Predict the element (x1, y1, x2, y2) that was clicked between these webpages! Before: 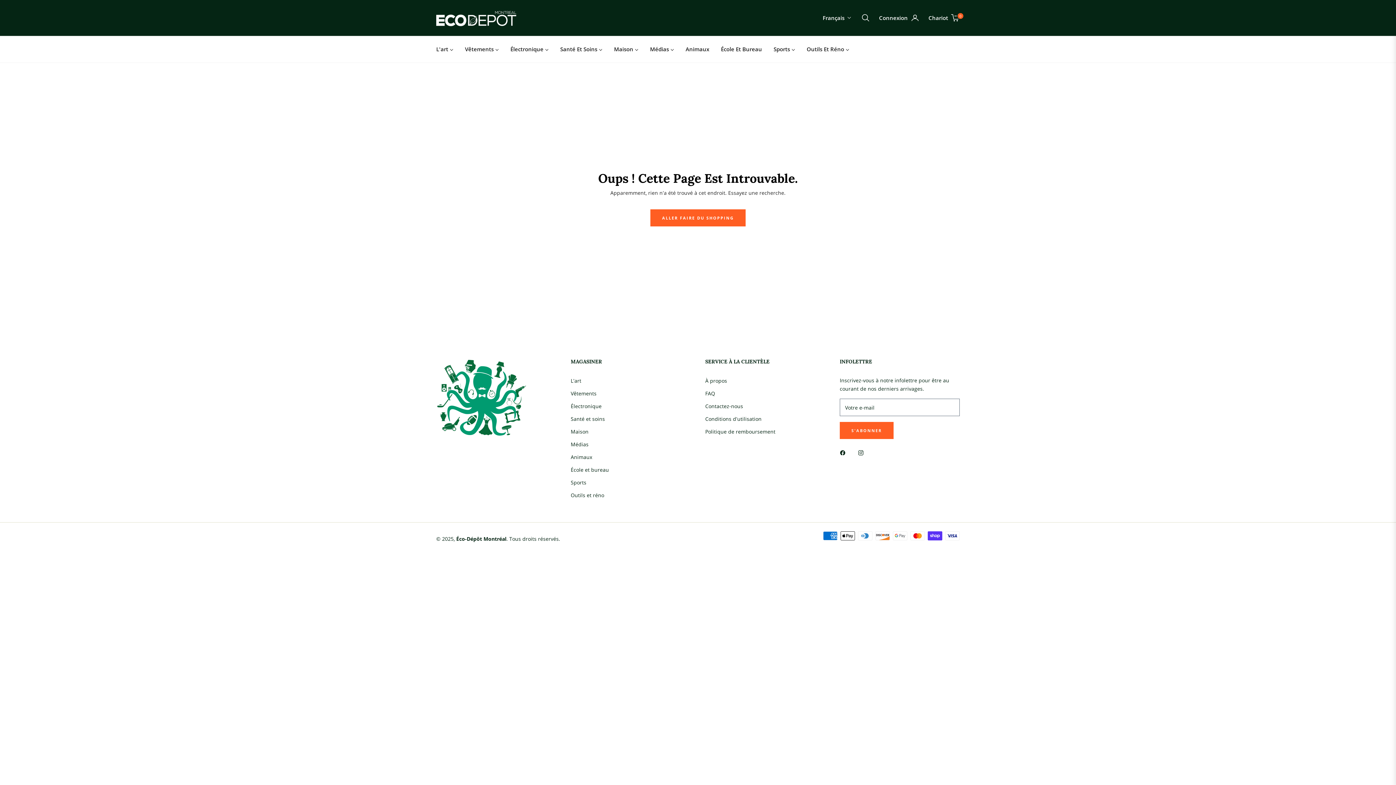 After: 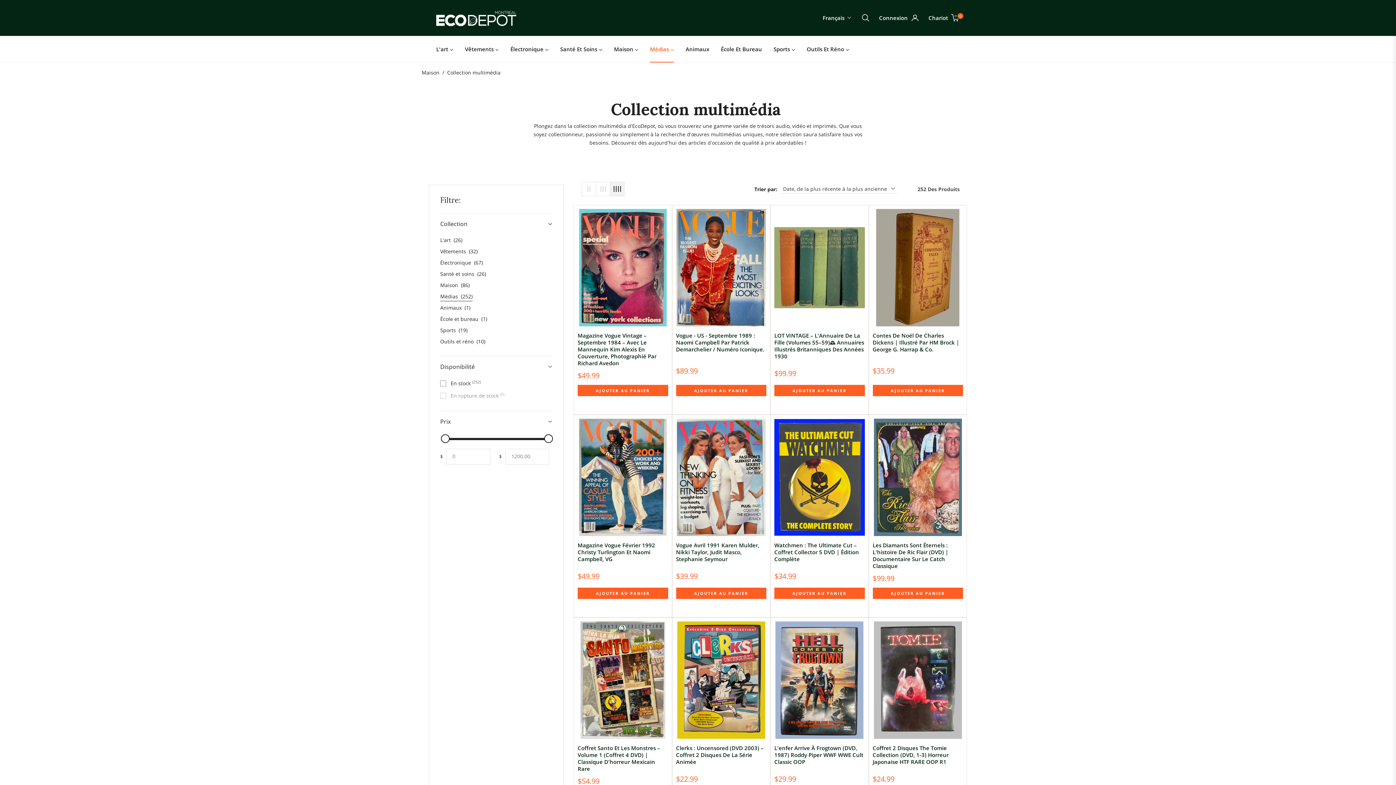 Action: label: Médias bbox: (644, 36, 680, 62)